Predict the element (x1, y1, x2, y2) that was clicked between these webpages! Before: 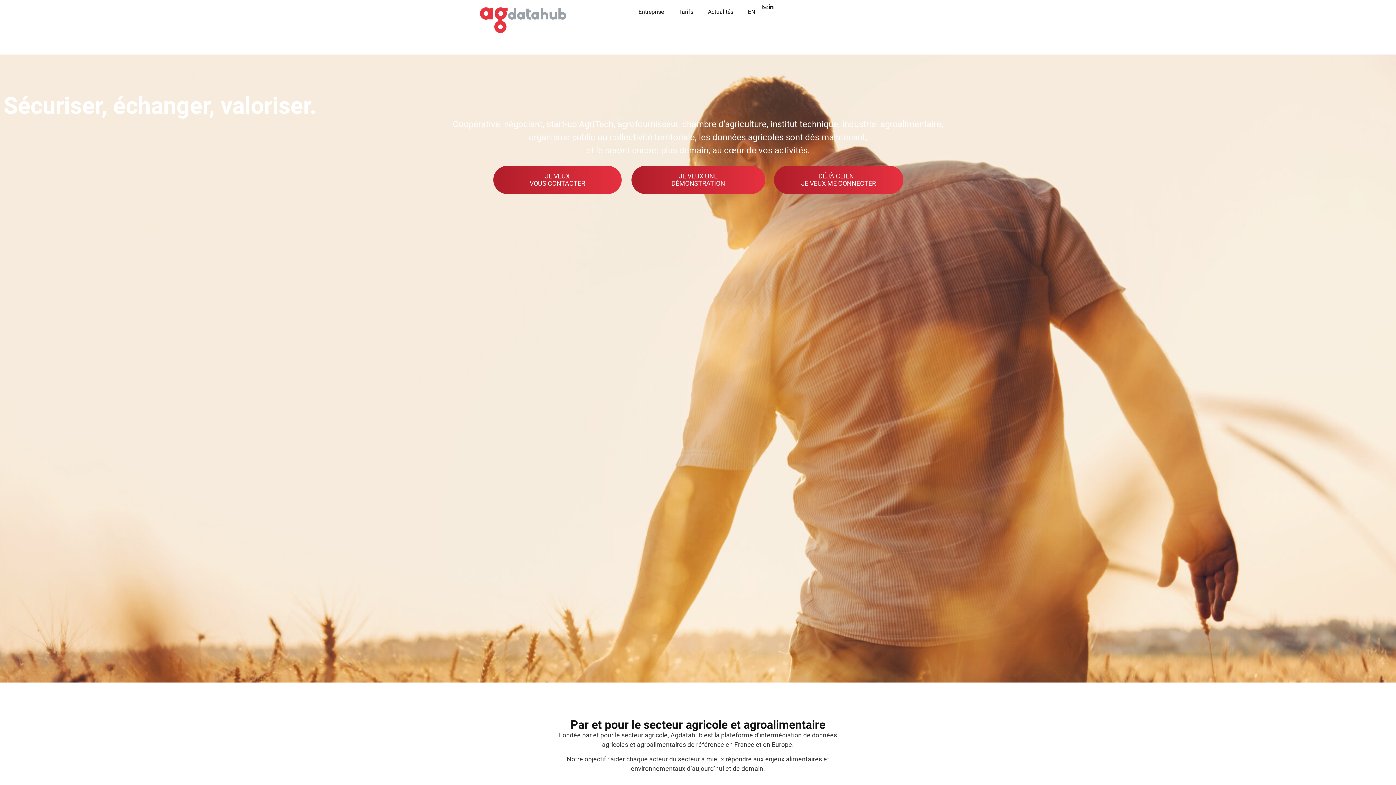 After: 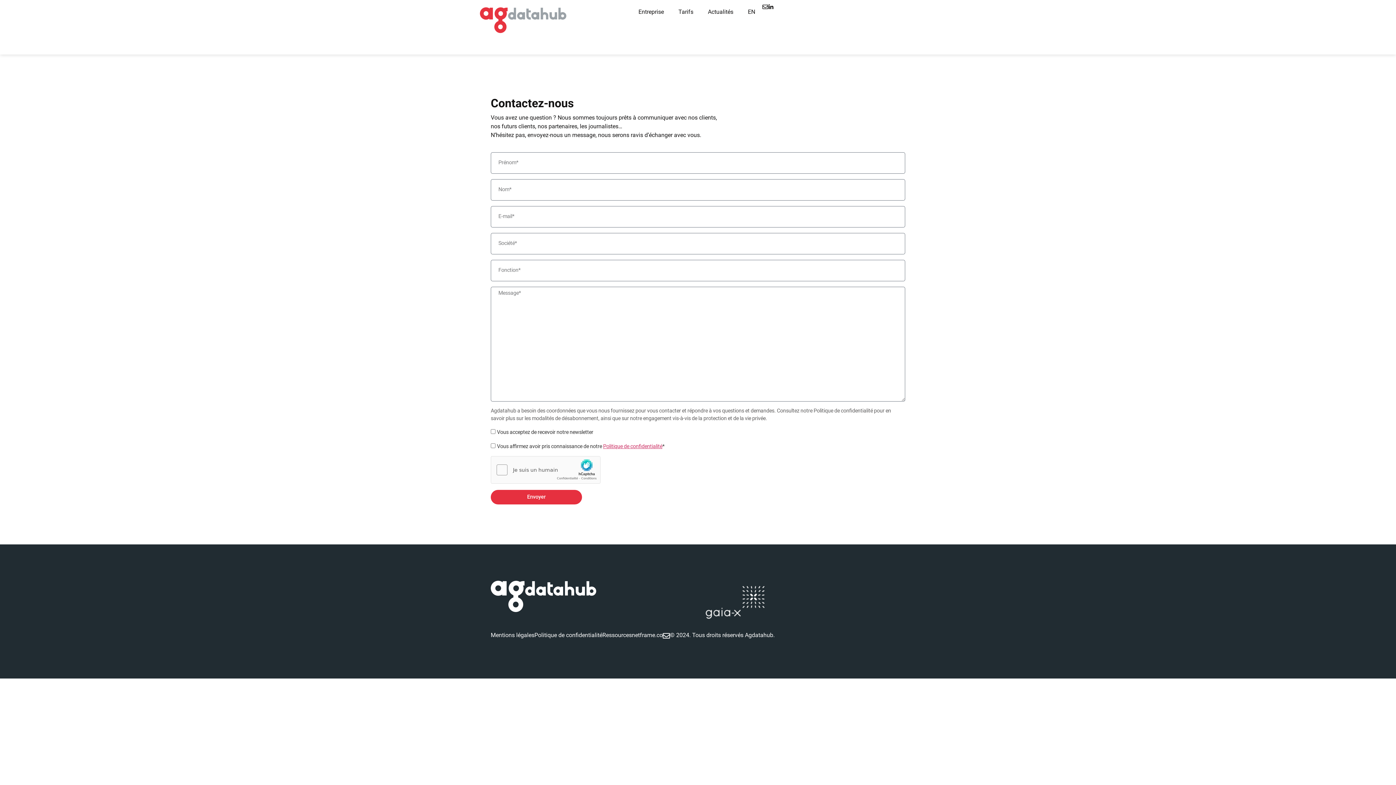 Action: bbox: (762, 4, 768, 9)